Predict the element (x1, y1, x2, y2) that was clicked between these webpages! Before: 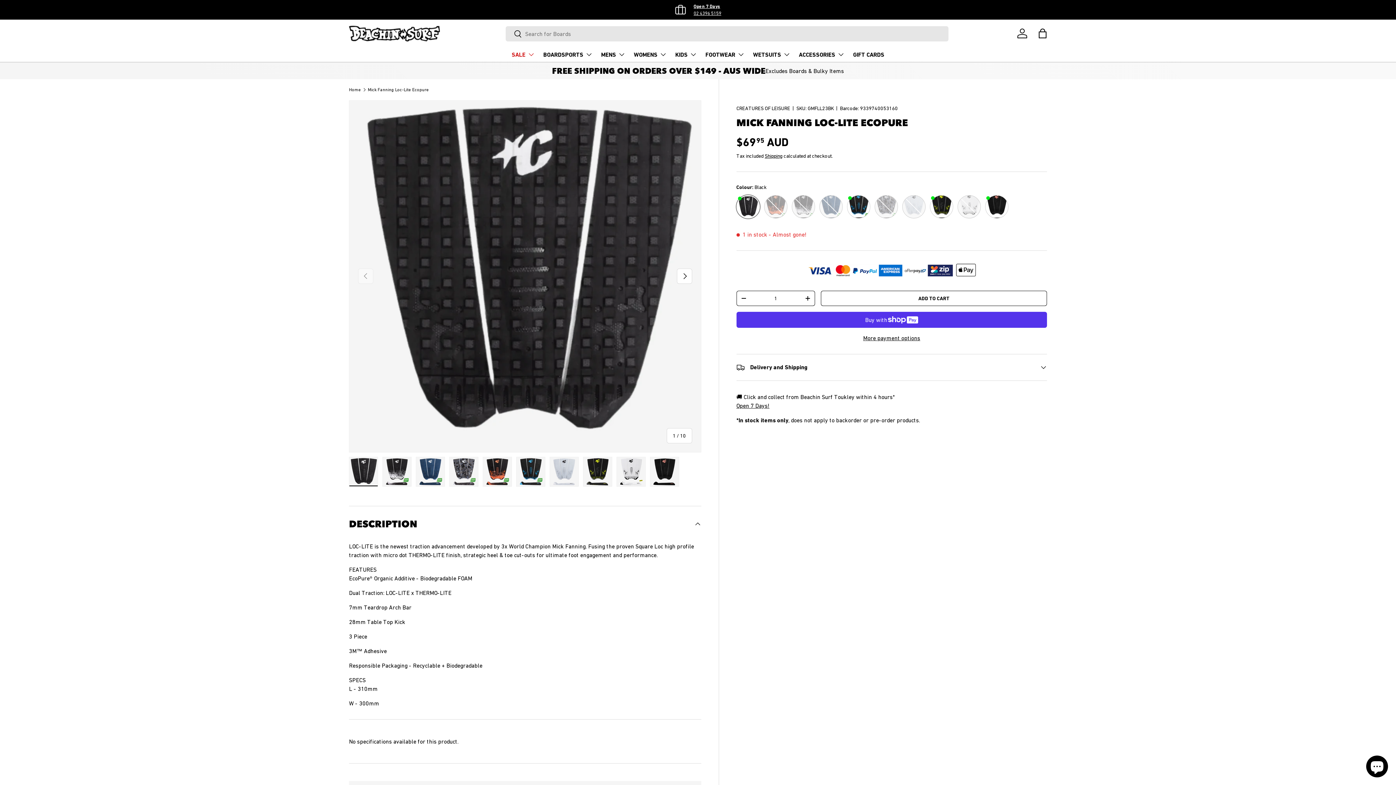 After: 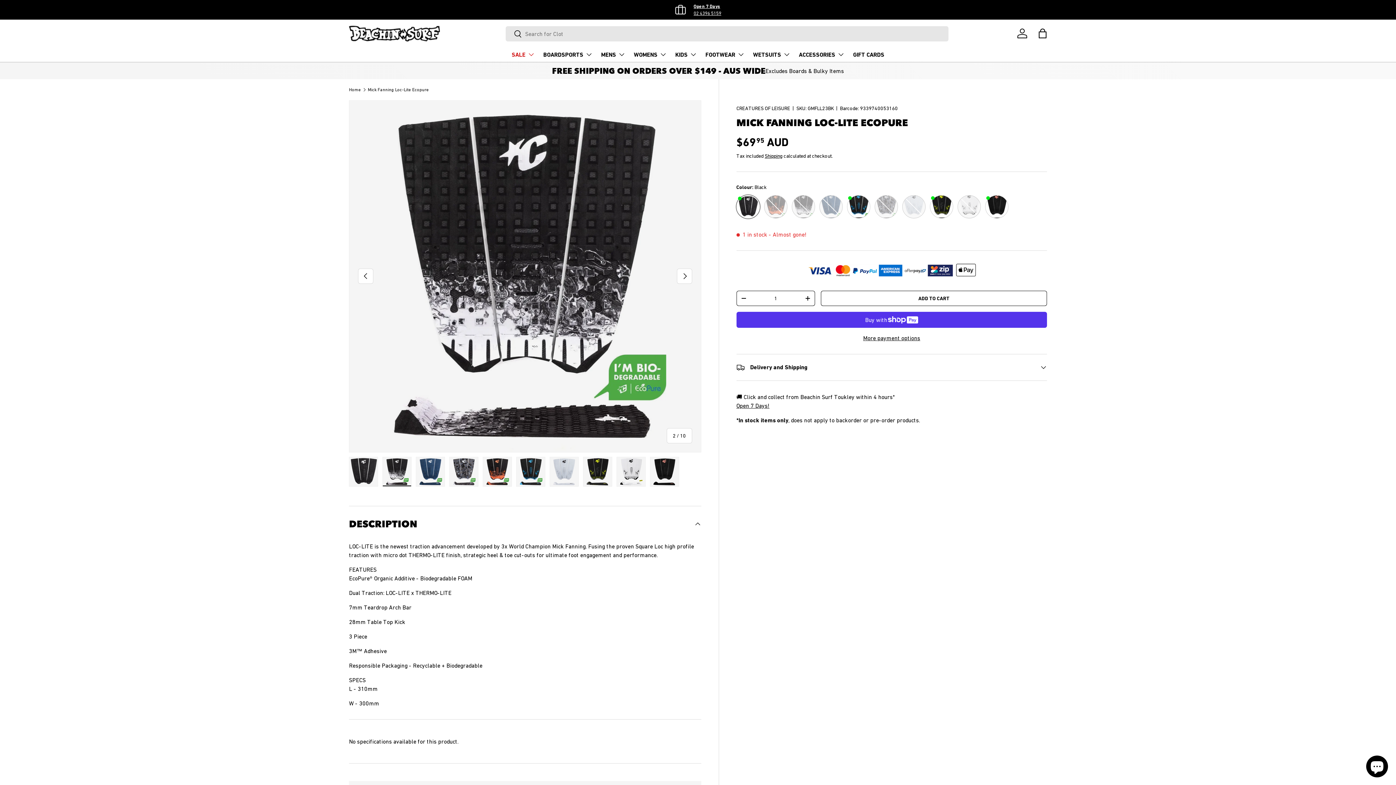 Action: label: Load image 2 in gallery view bbox: (382, 456, 411, 486)